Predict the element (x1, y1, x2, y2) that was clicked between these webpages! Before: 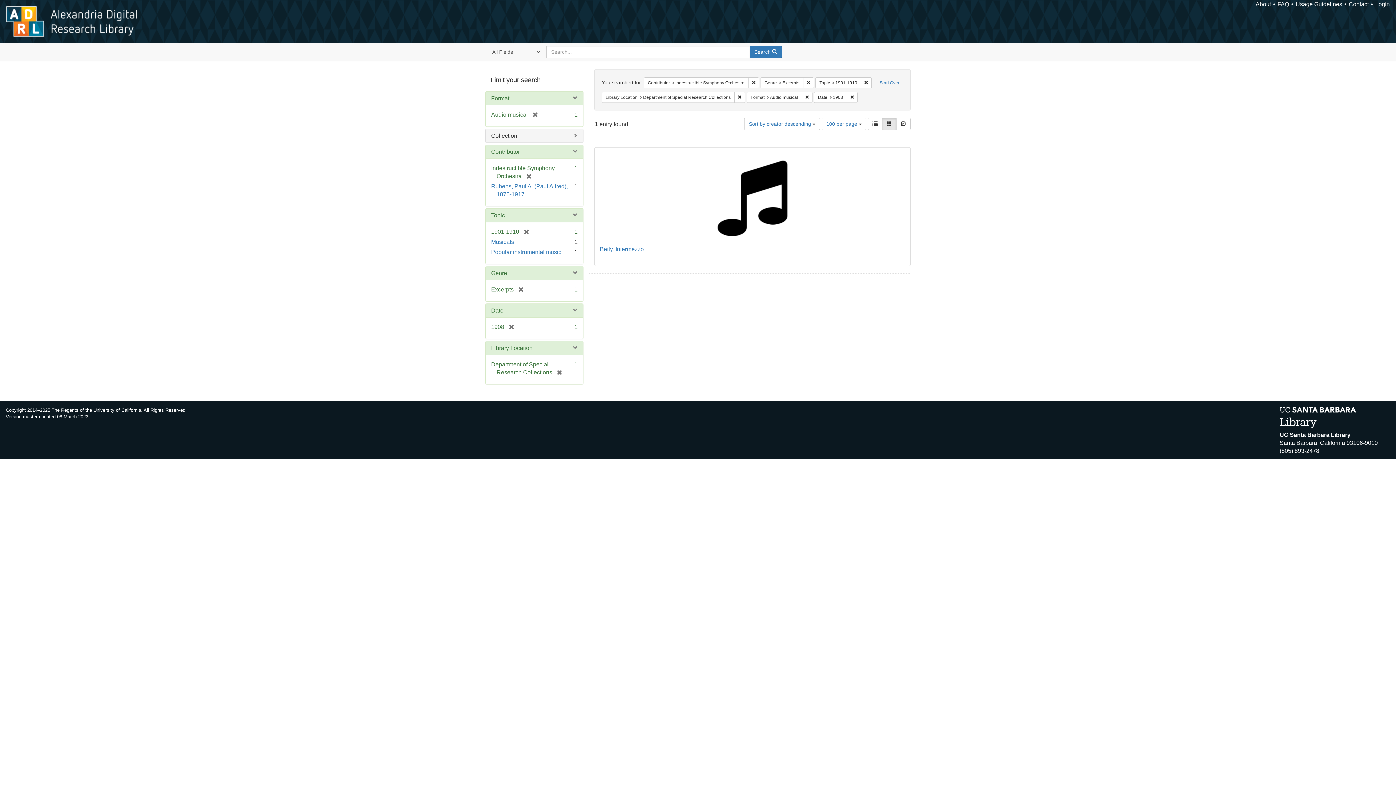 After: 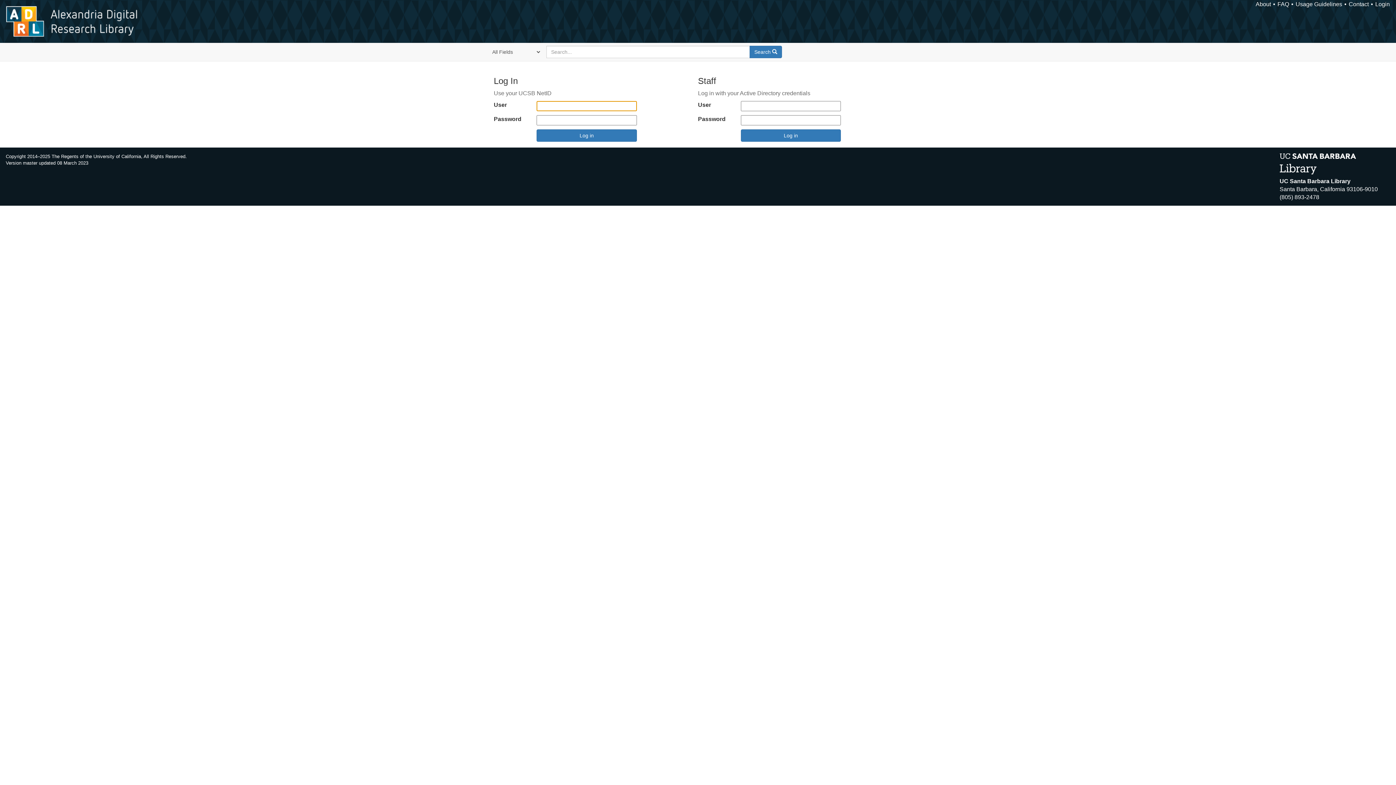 Action: bbox: (1375, 1, 1390, 7) label: Login